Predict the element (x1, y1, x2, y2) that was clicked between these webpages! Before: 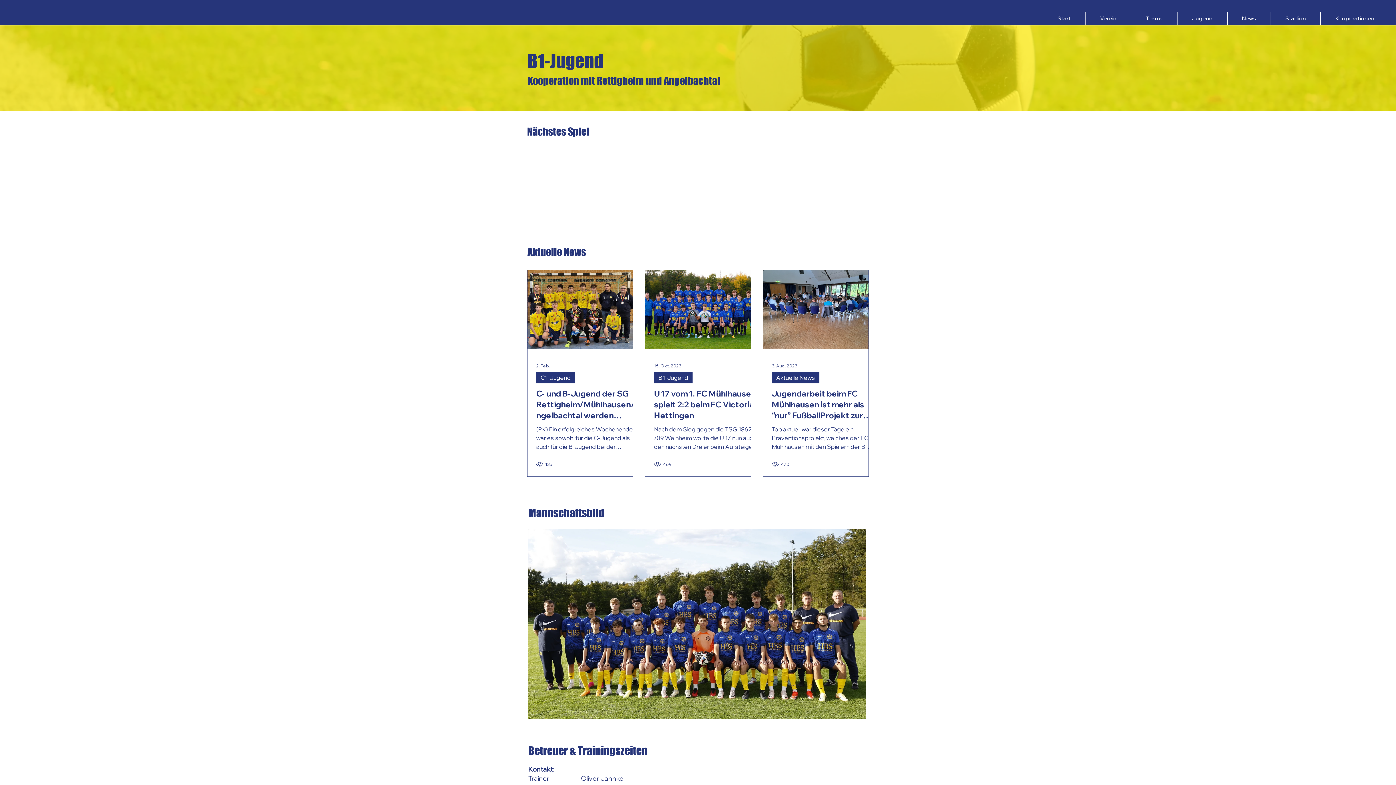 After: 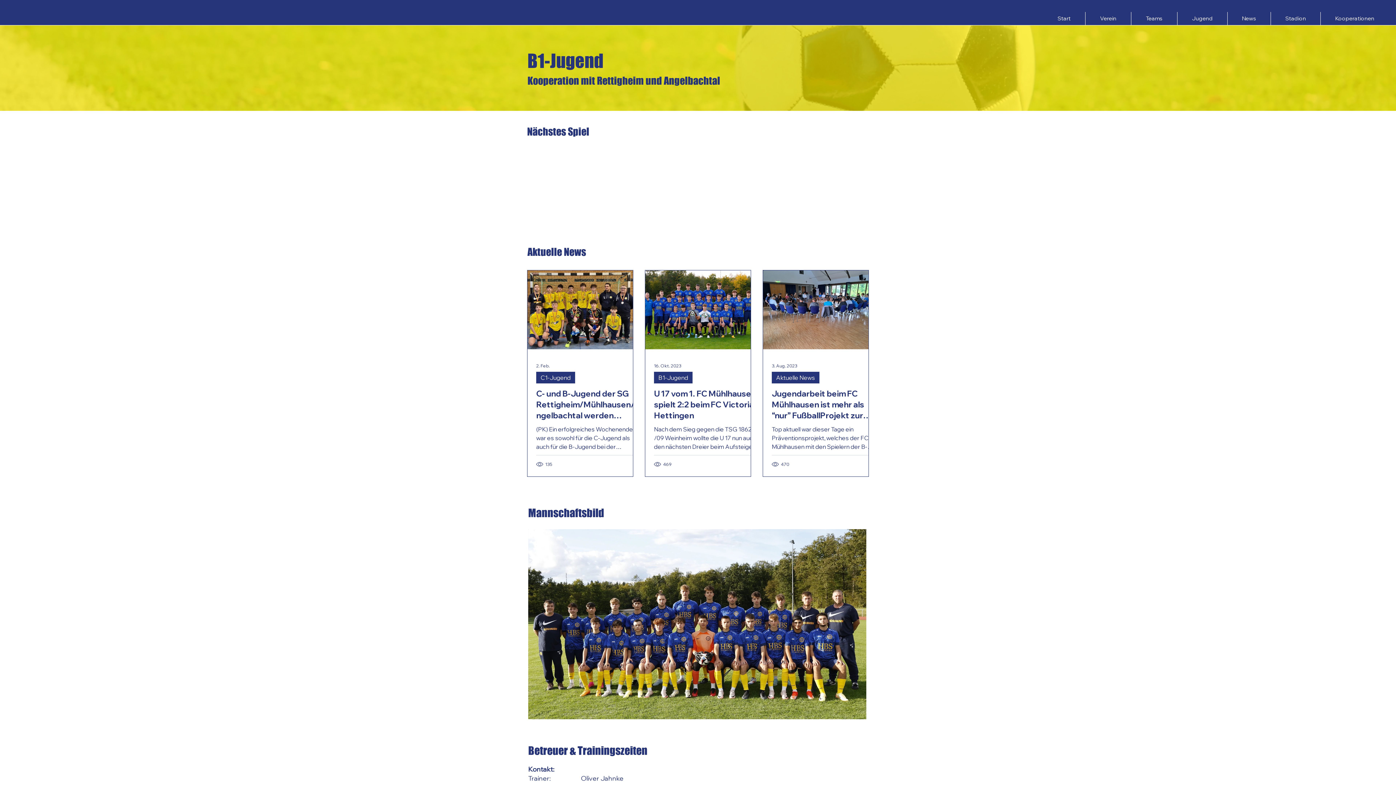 Action: bbox: (1131, 12, 1177, 25) label: Teams